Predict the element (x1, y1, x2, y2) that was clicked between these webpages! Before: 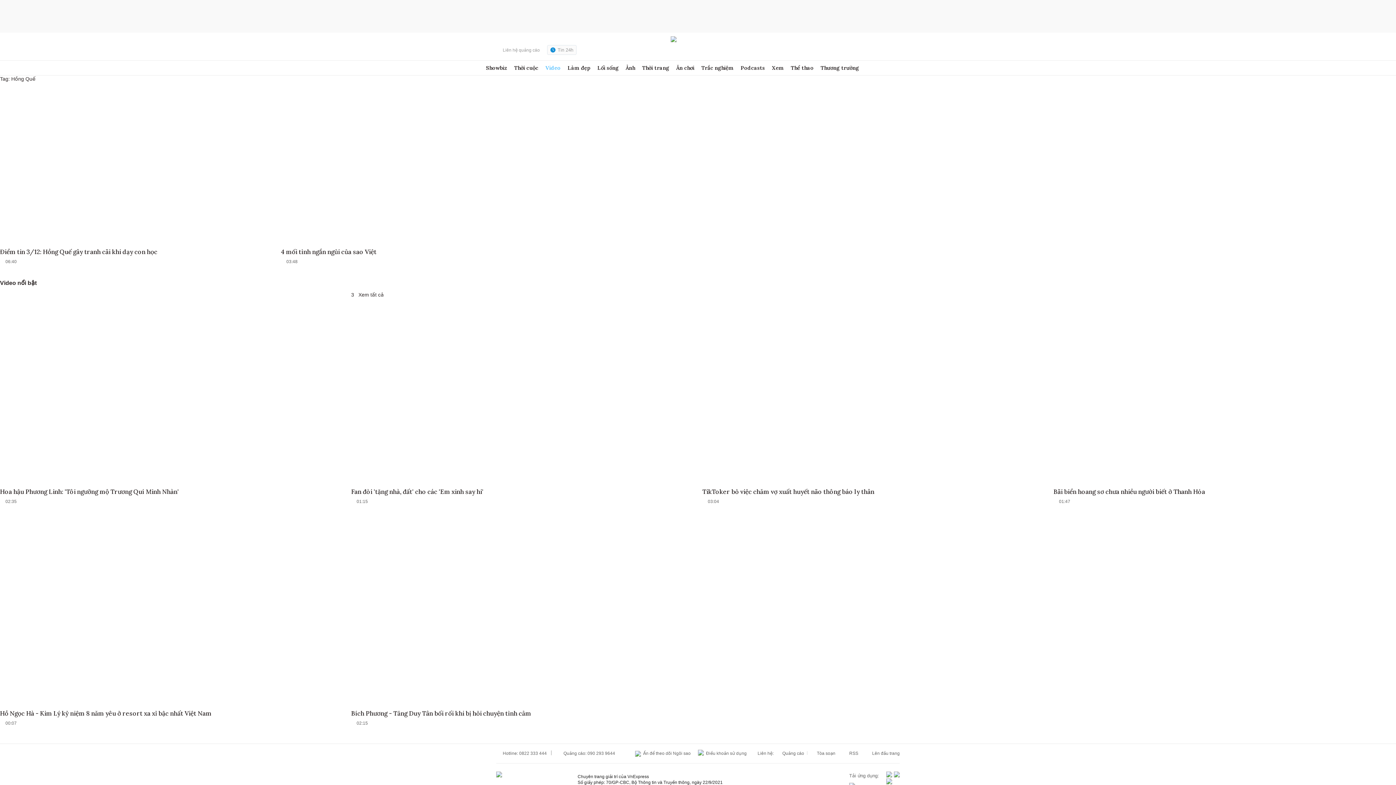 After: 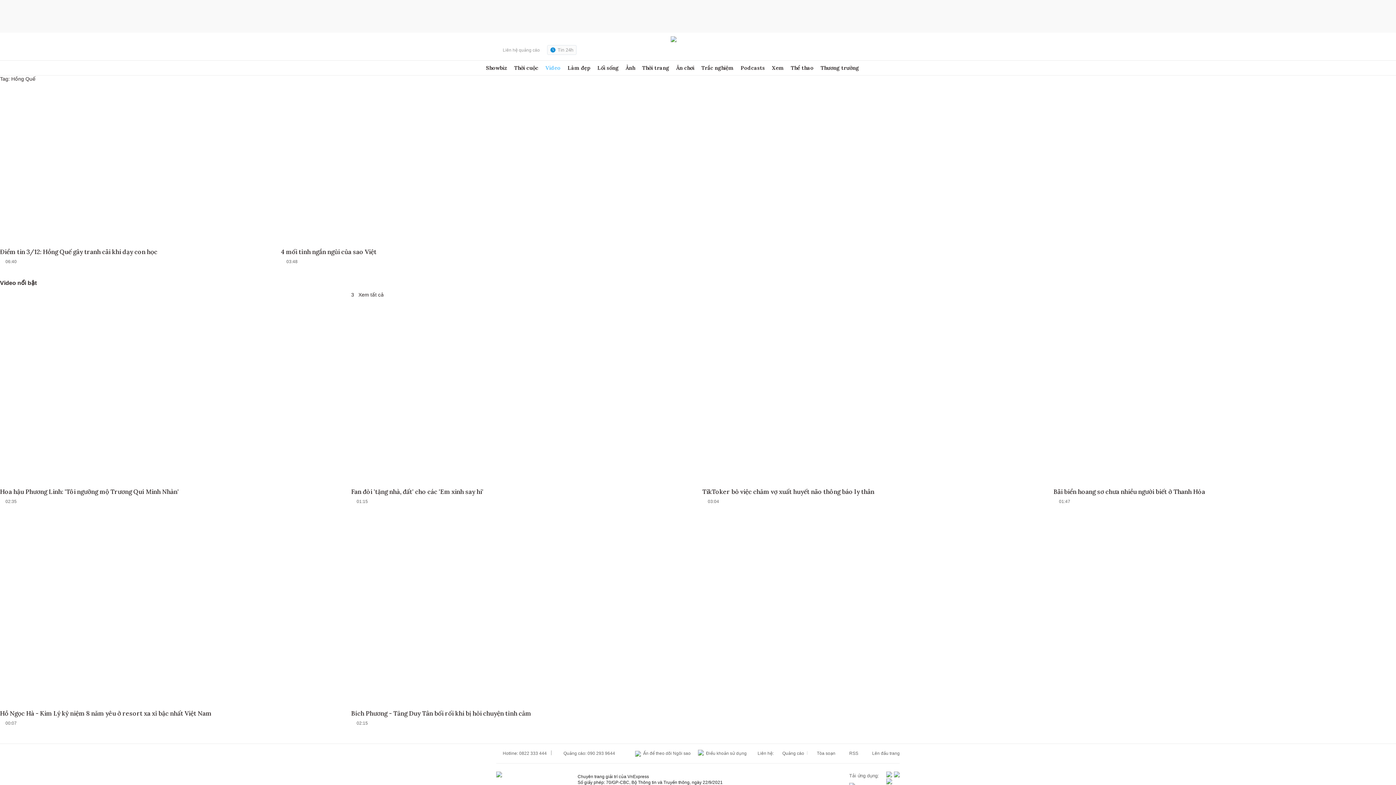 Action: bbox: (496, 751, 557, 756) label:  Hotline: 0822 333 444 